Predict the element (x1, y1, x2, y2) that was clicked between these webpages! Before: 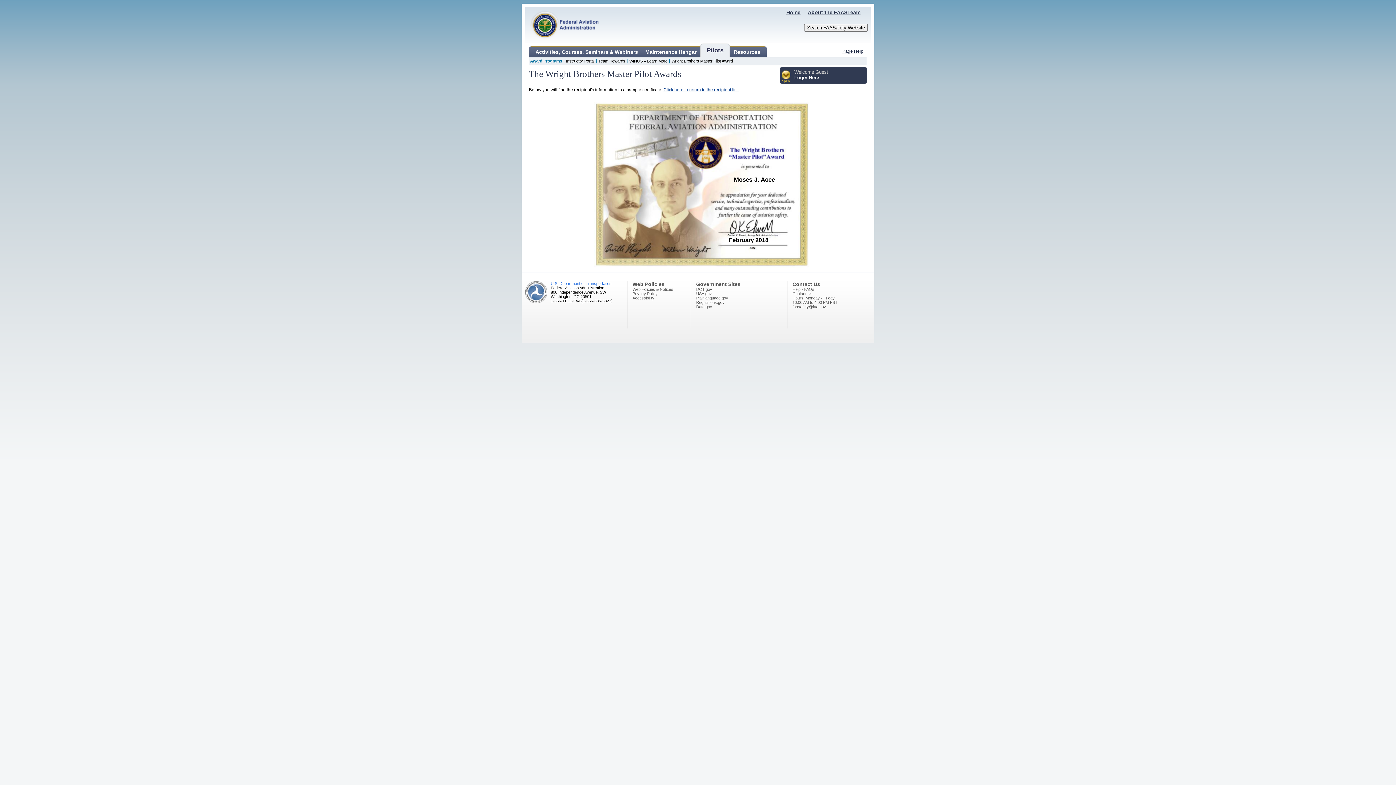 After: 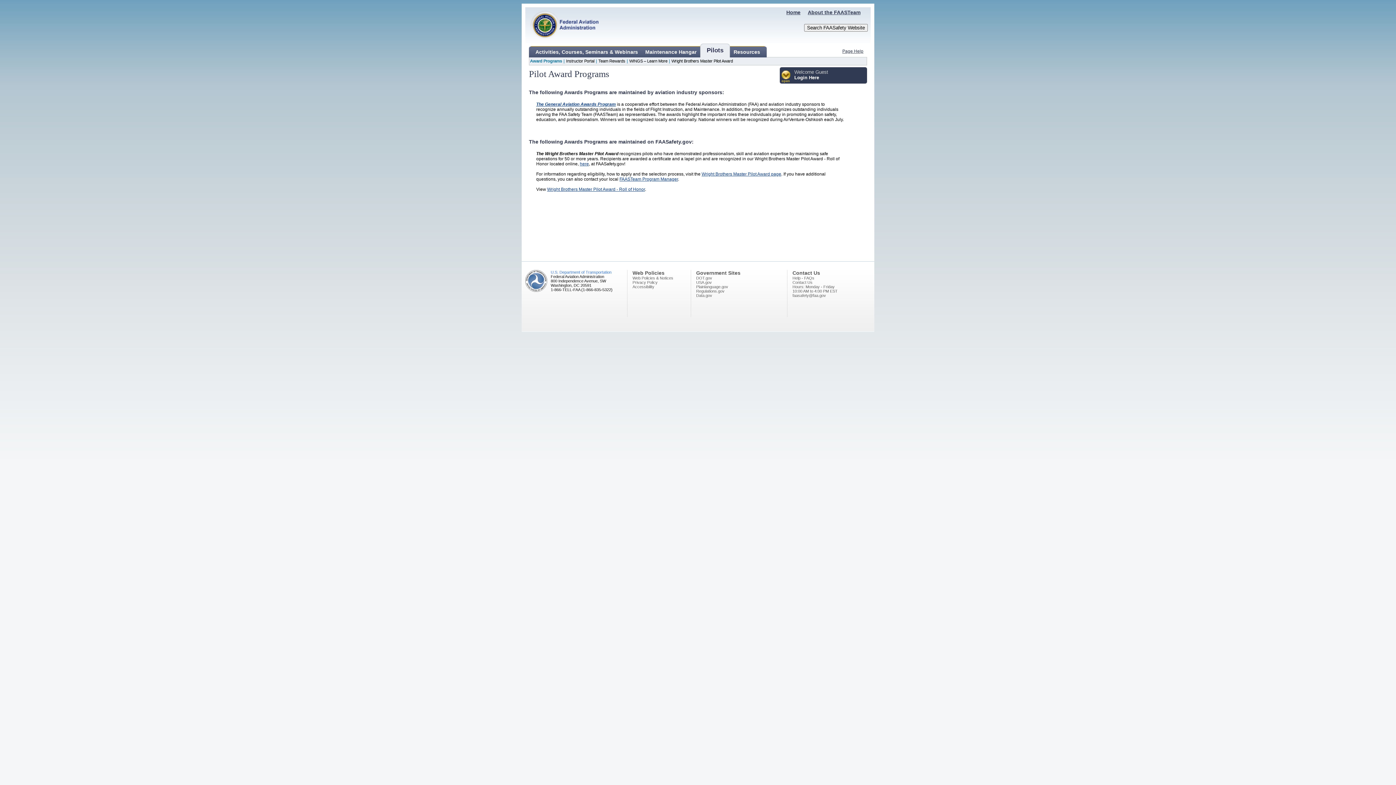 Action: bbox: (530, 58, 562, 63) label: Award Programs